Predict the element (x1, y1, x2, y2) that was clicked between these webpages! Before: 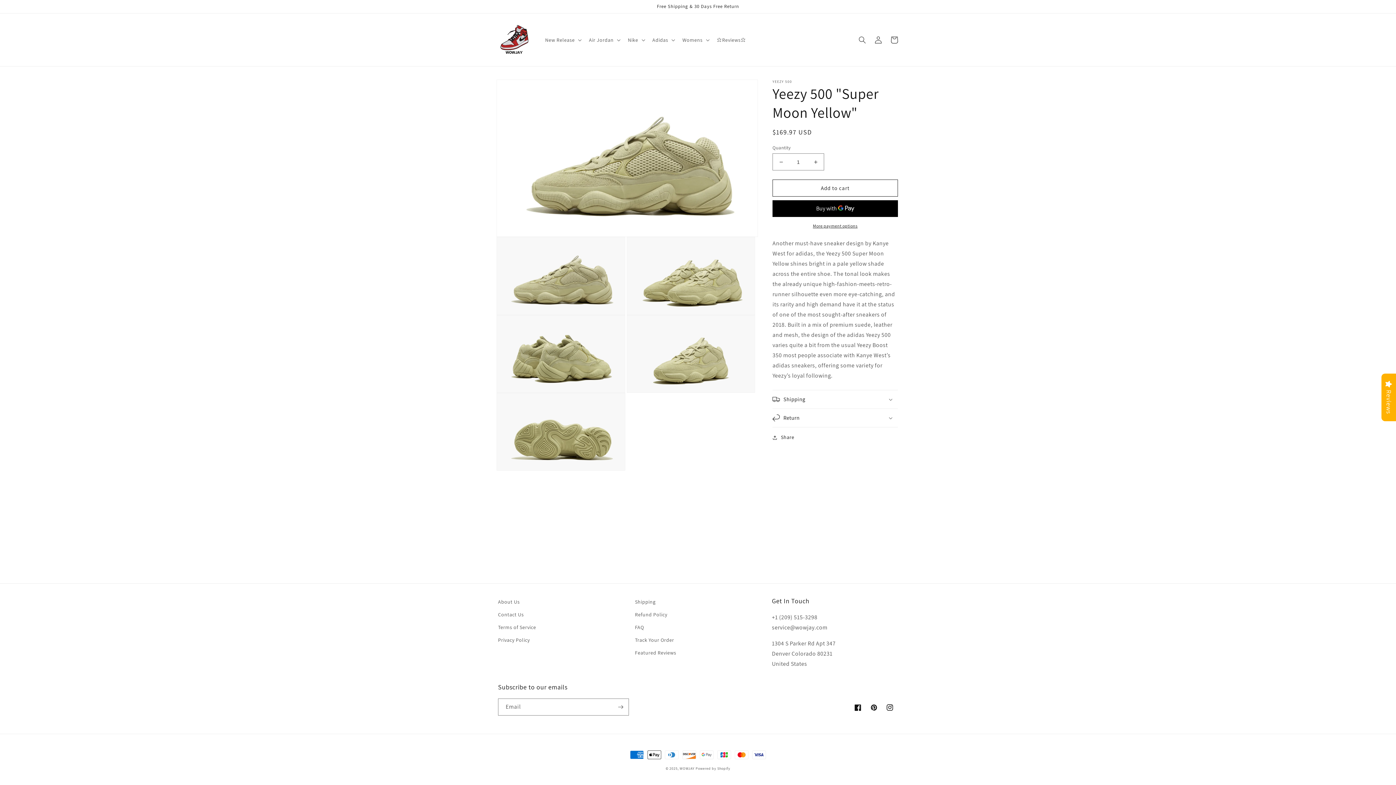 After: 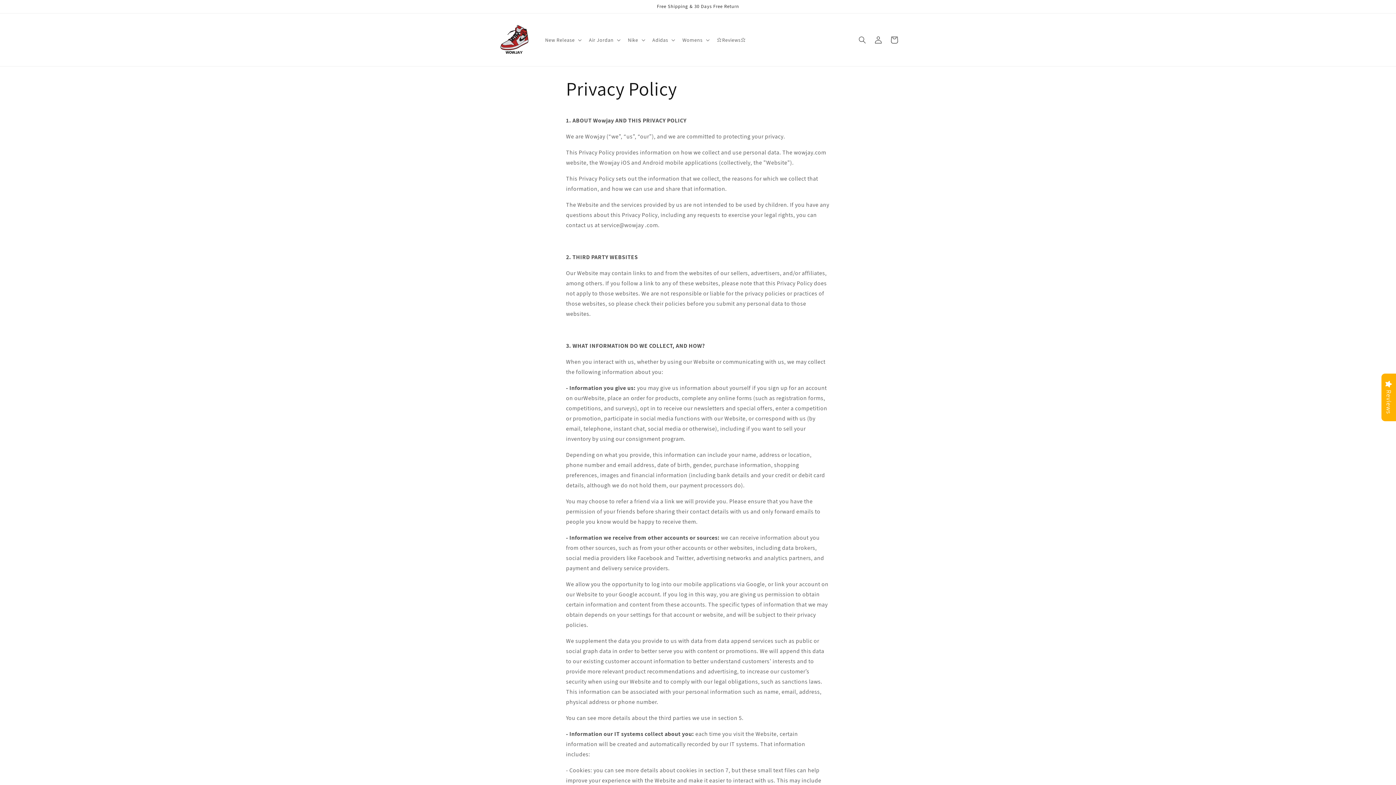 Action: label: Privacy Policy bbox: (498, 634, 529, 646)